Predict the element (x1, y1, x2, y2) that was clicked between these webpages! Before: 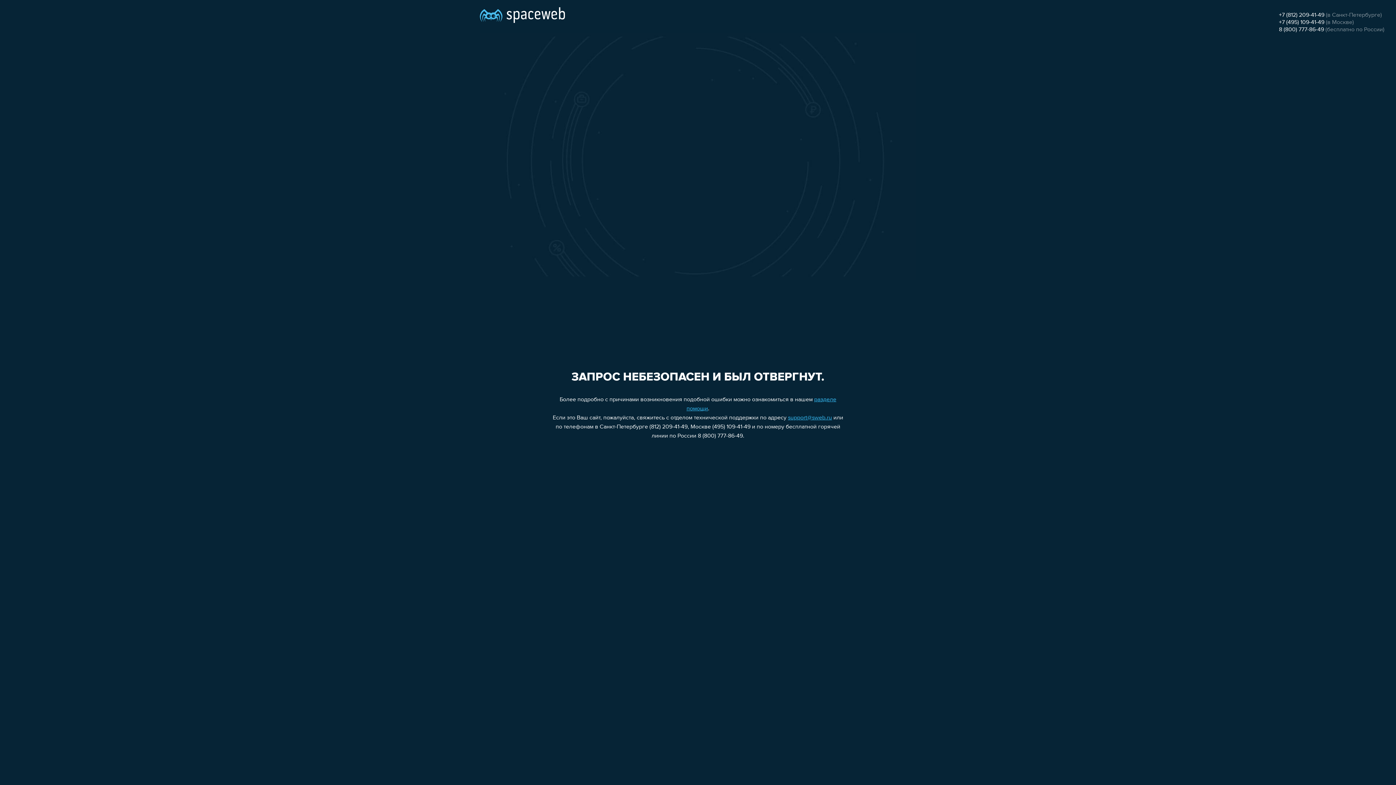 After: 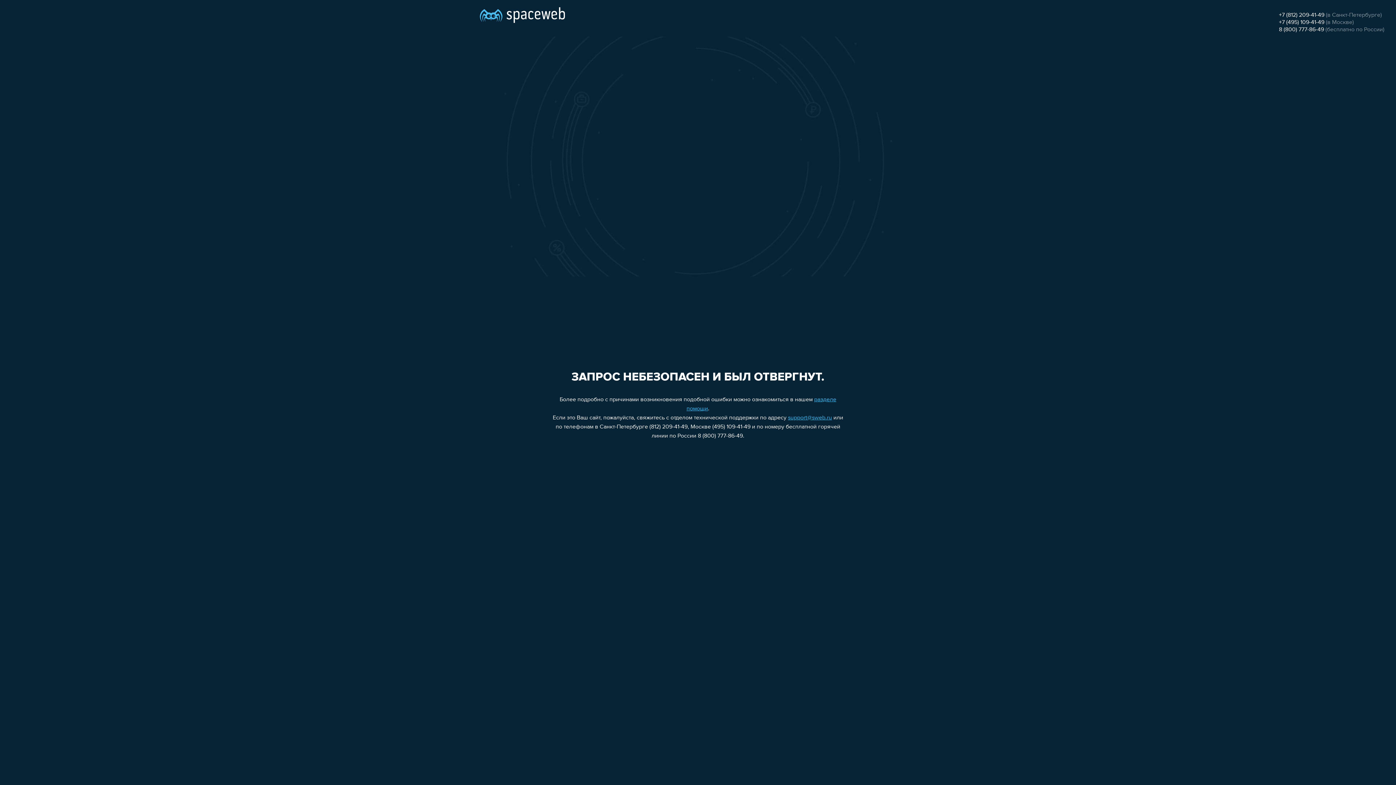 Action: label: +7 (495) 109-41-49 bbox: (1279, 19, 1324, 25)